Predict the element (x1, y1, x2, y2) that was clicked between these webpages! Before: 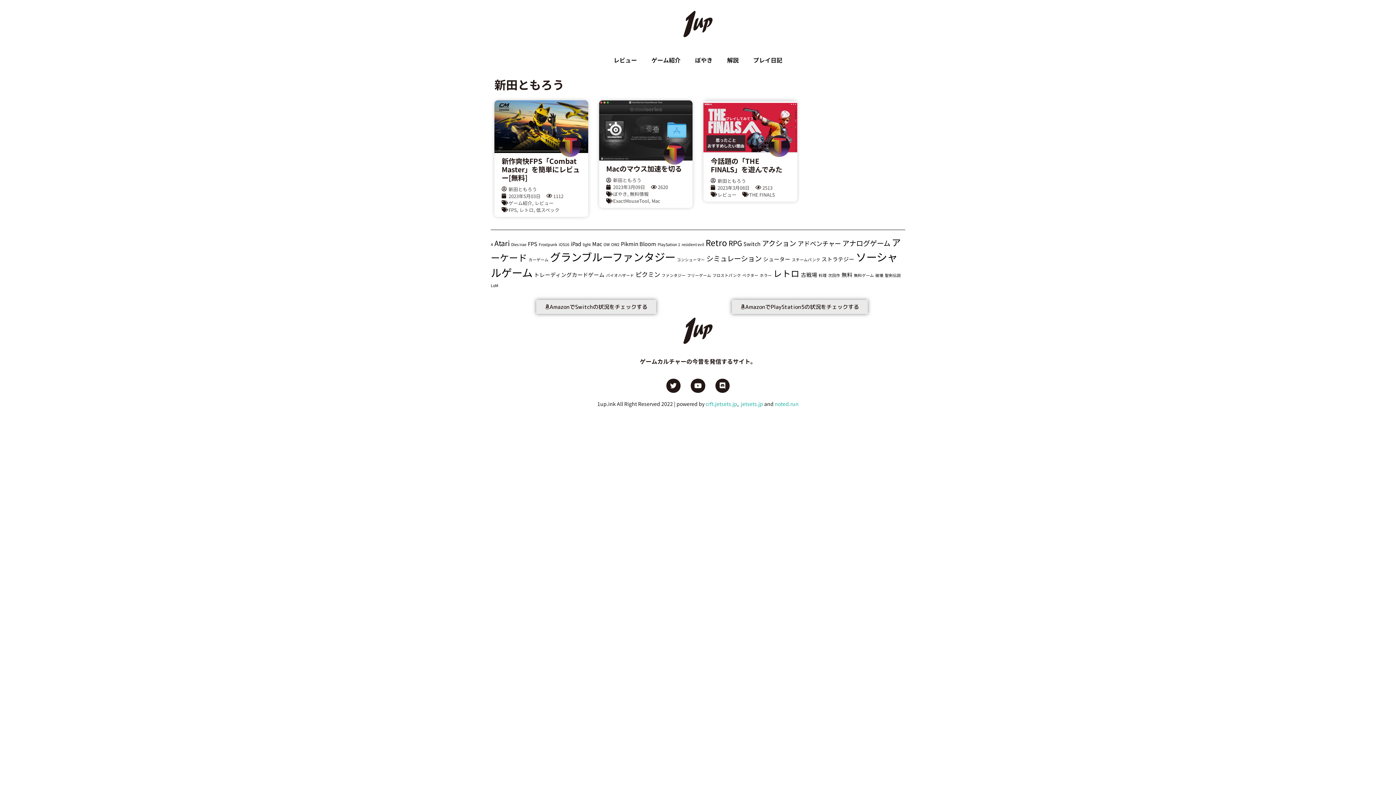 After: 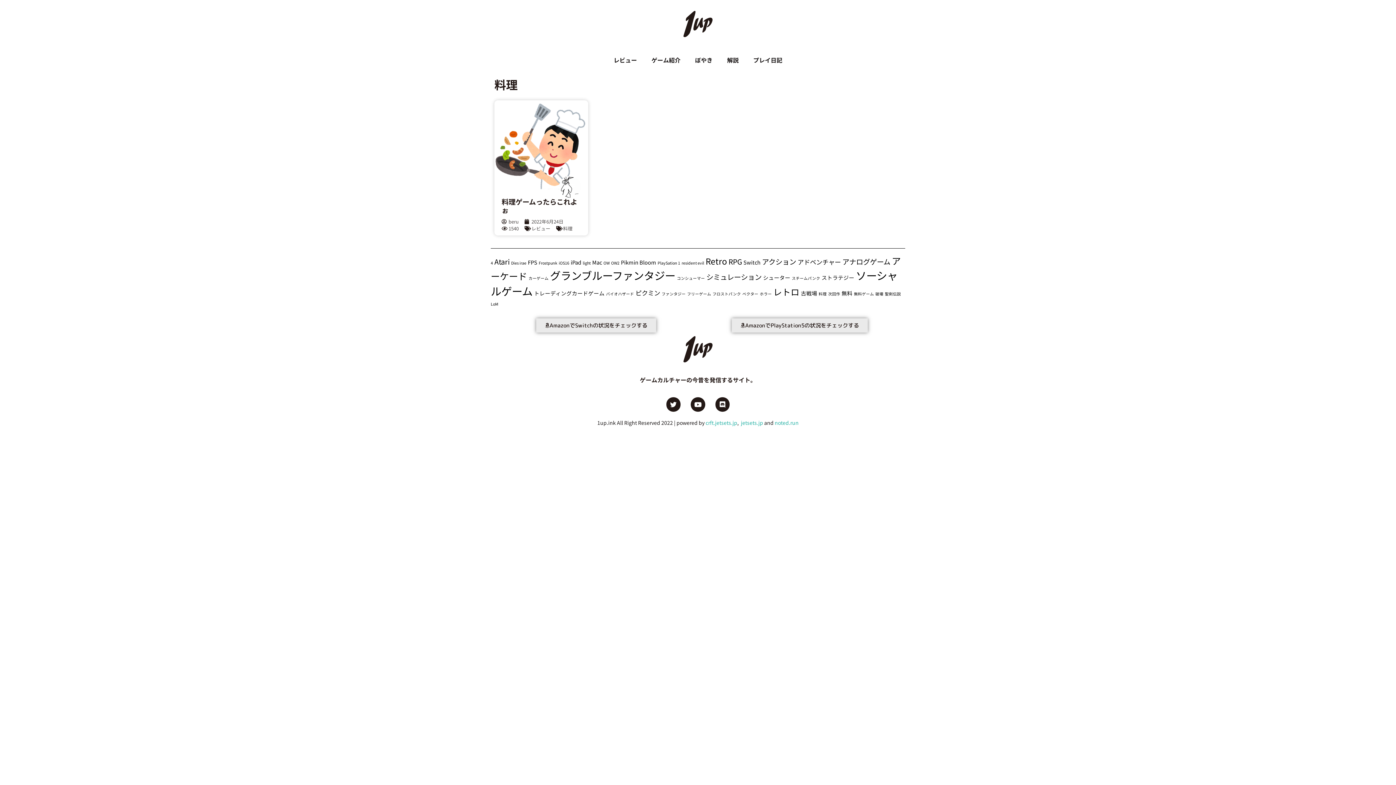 Action: bbox: (818, 272, 826, 278) label: 料理 (1個の項目)